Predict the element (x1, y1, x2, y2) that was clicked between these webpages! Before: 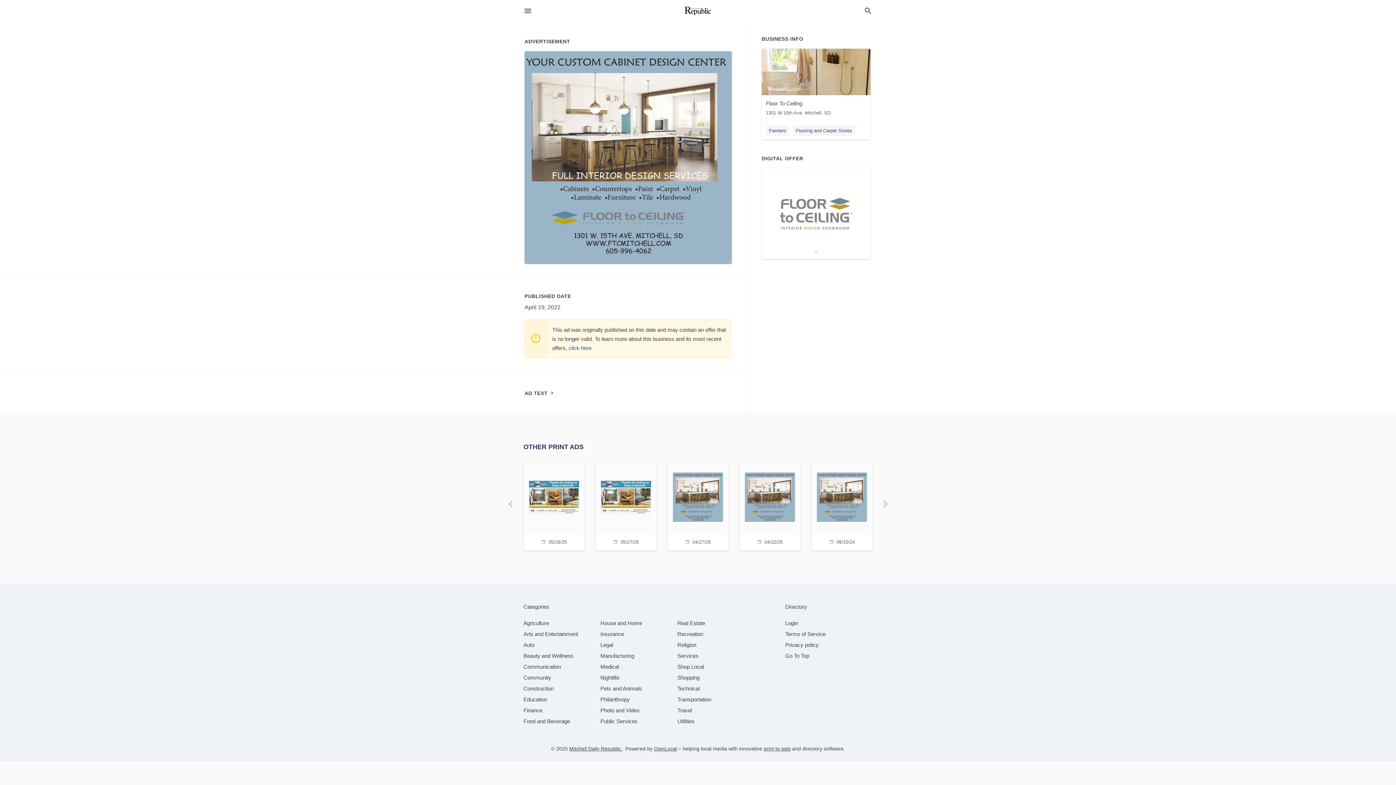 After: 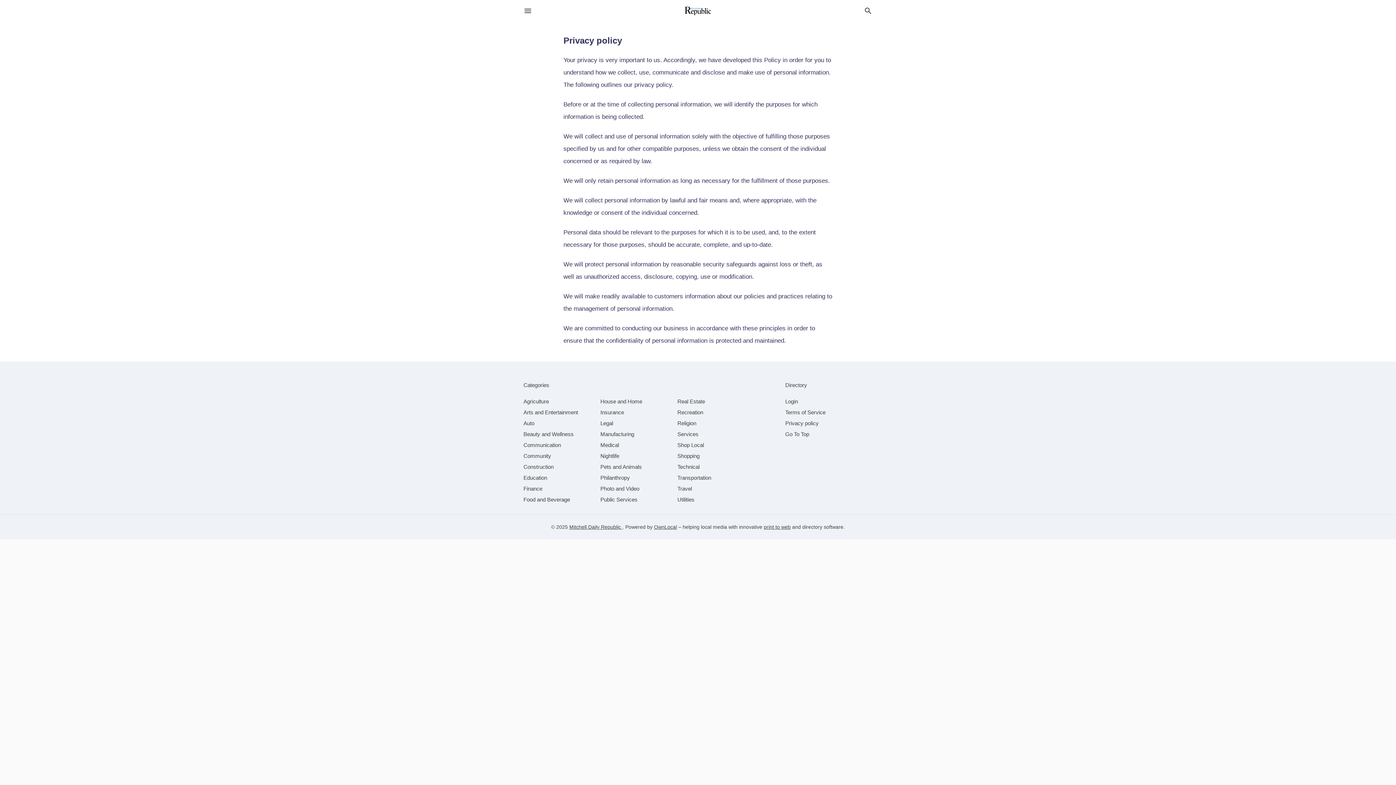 Action: label: Privacy policy bbox: (785, 642, 818, 648)